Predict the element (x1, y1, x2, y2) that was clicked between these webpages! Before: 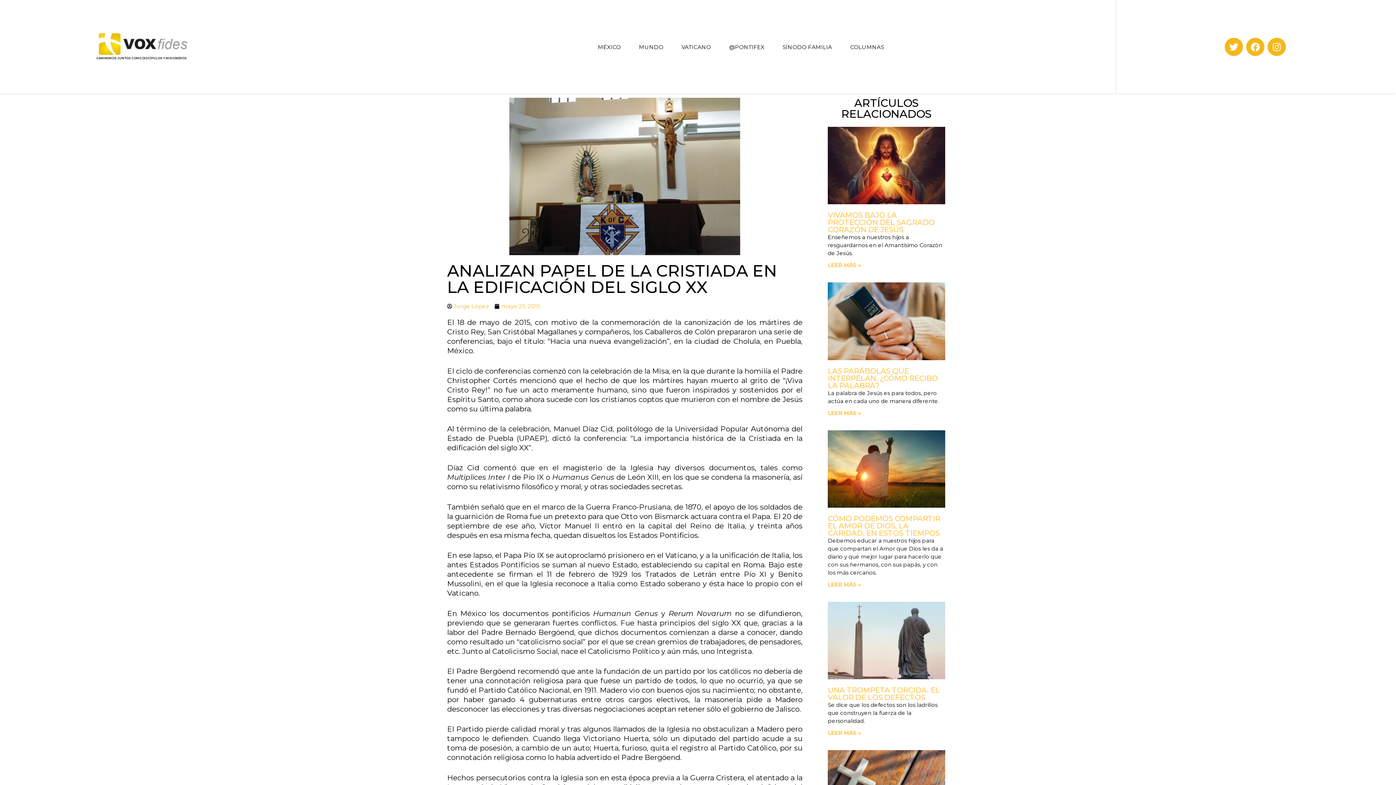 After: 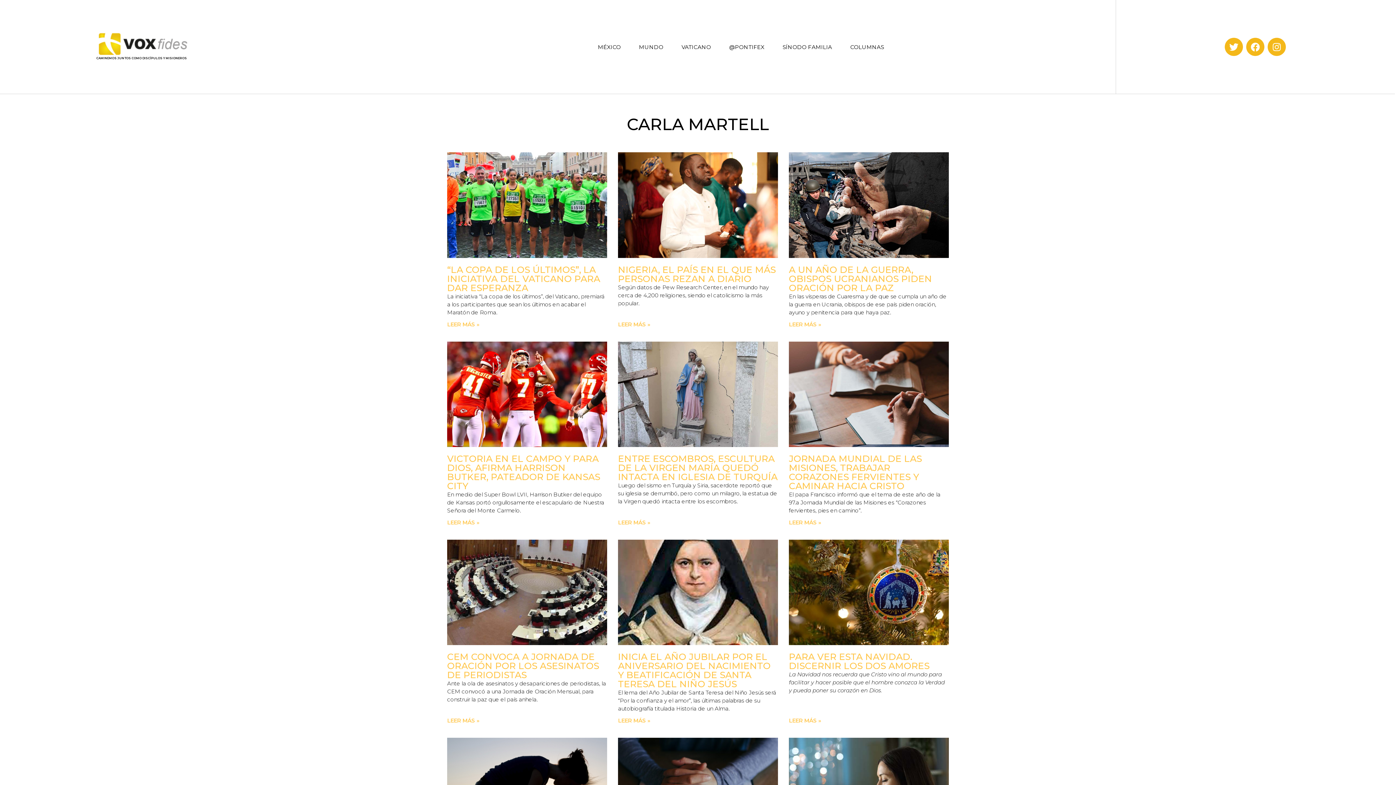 Action: bbox: (447, 302, 489, 310) label: Jorge López